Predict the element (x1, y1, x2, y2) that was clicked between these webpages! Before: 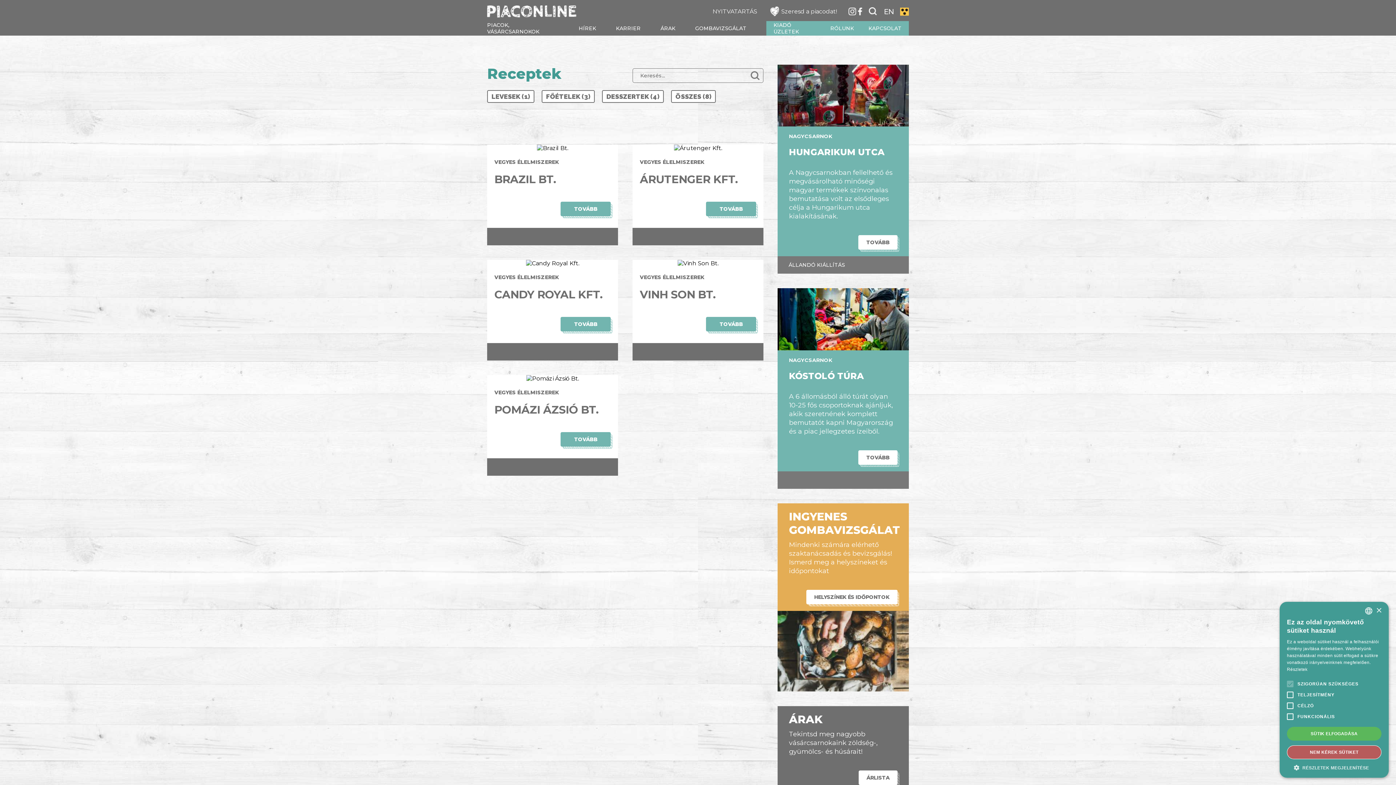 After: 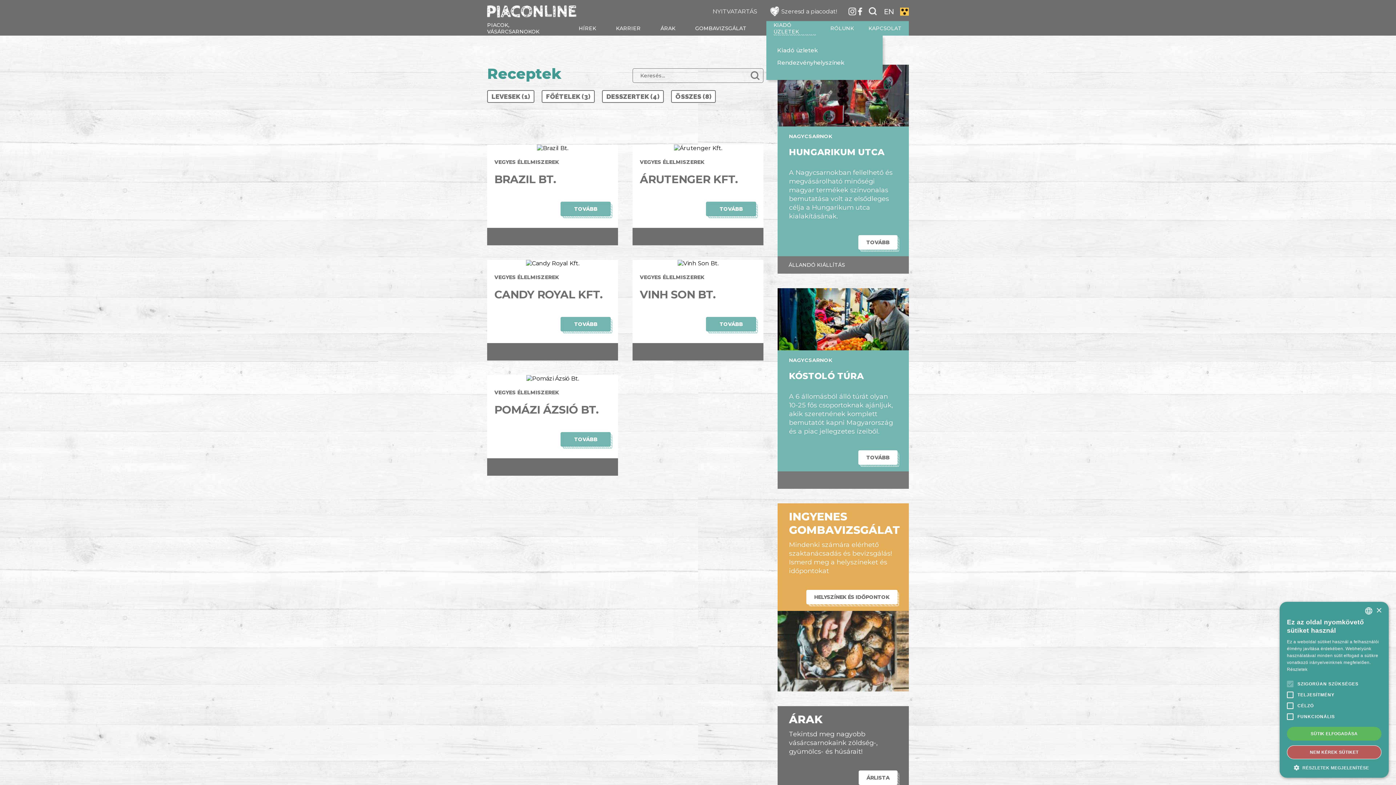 Action: bbox: (773, 21, 816, 34) label: KIADÓ ÜZLETEK